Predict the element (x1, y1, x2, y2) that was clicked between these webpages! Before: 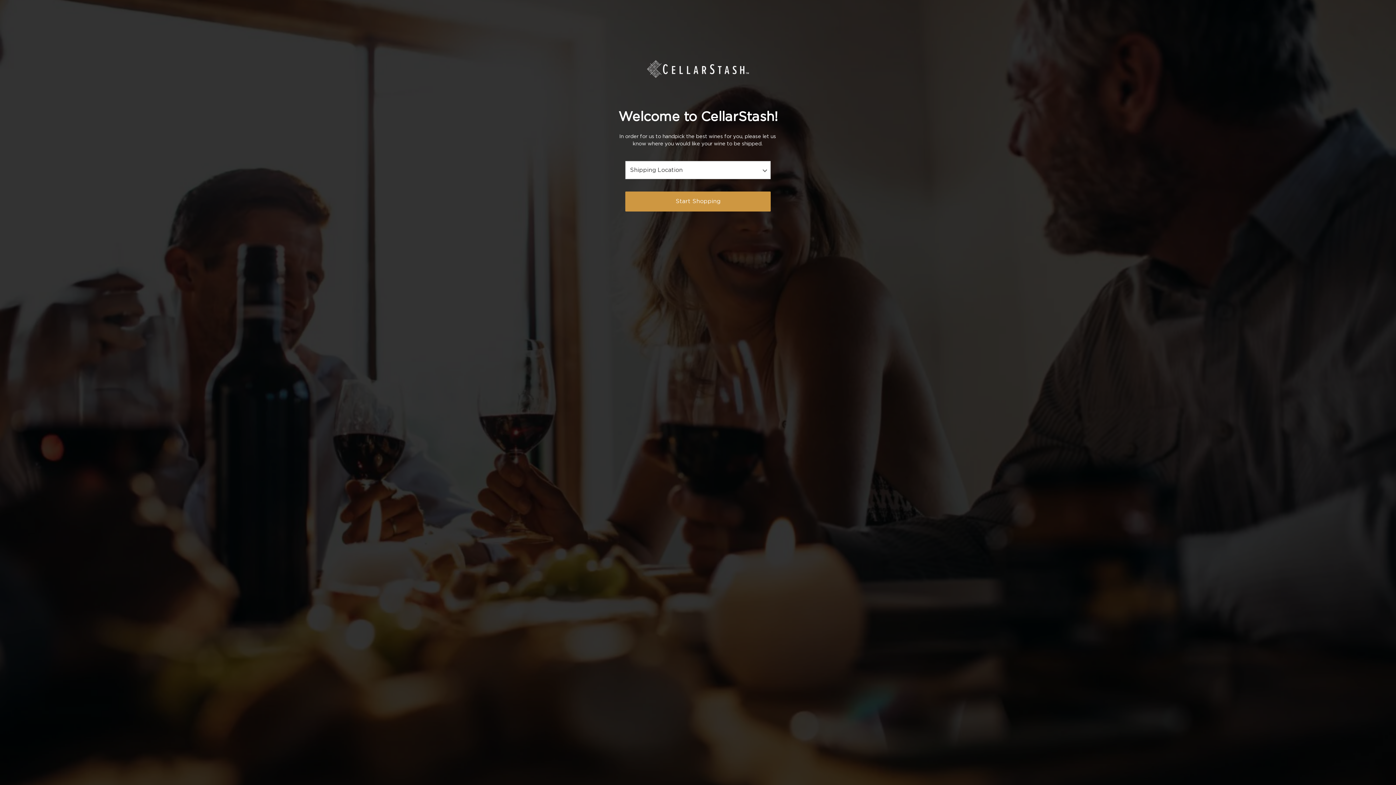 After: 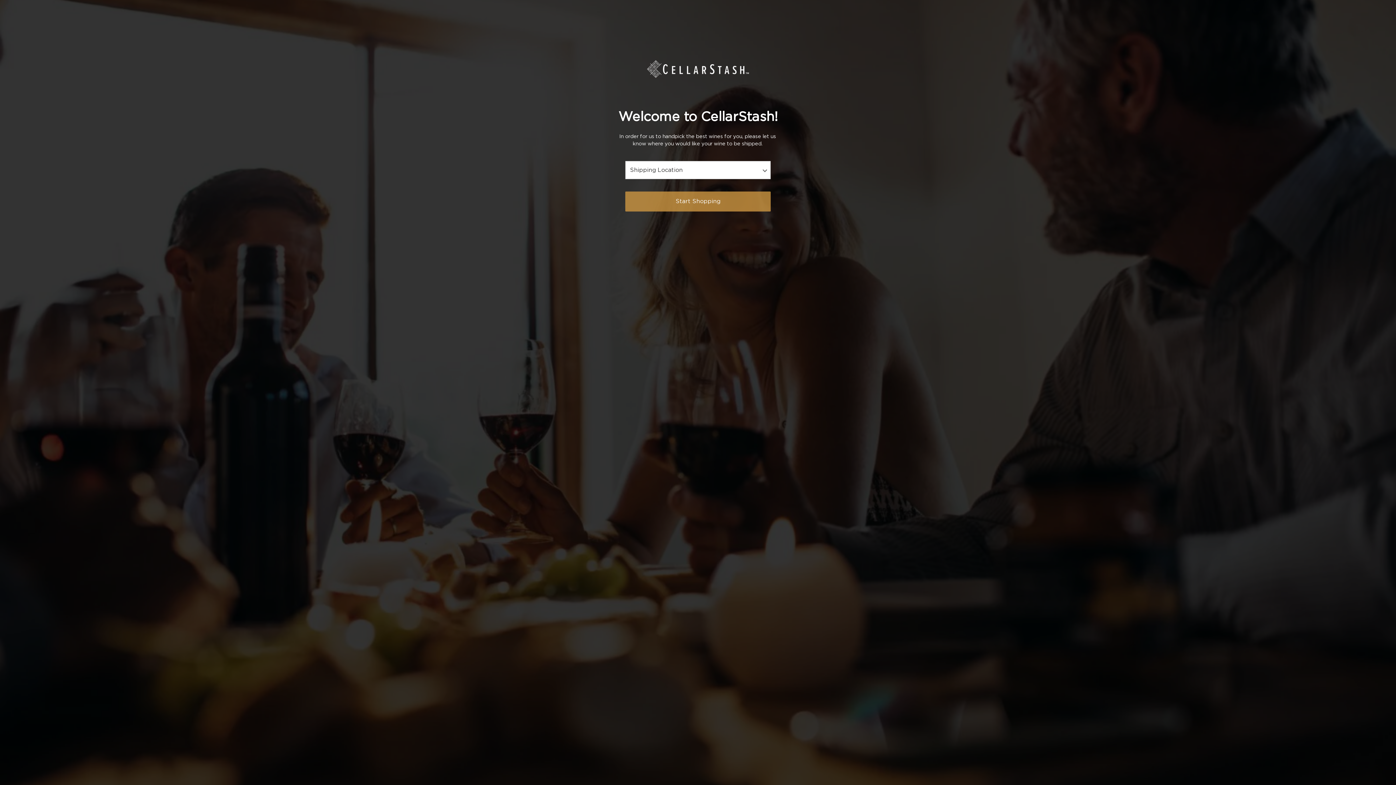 Action: label: Start Shopping bbox: (625, 191, 770, 211)